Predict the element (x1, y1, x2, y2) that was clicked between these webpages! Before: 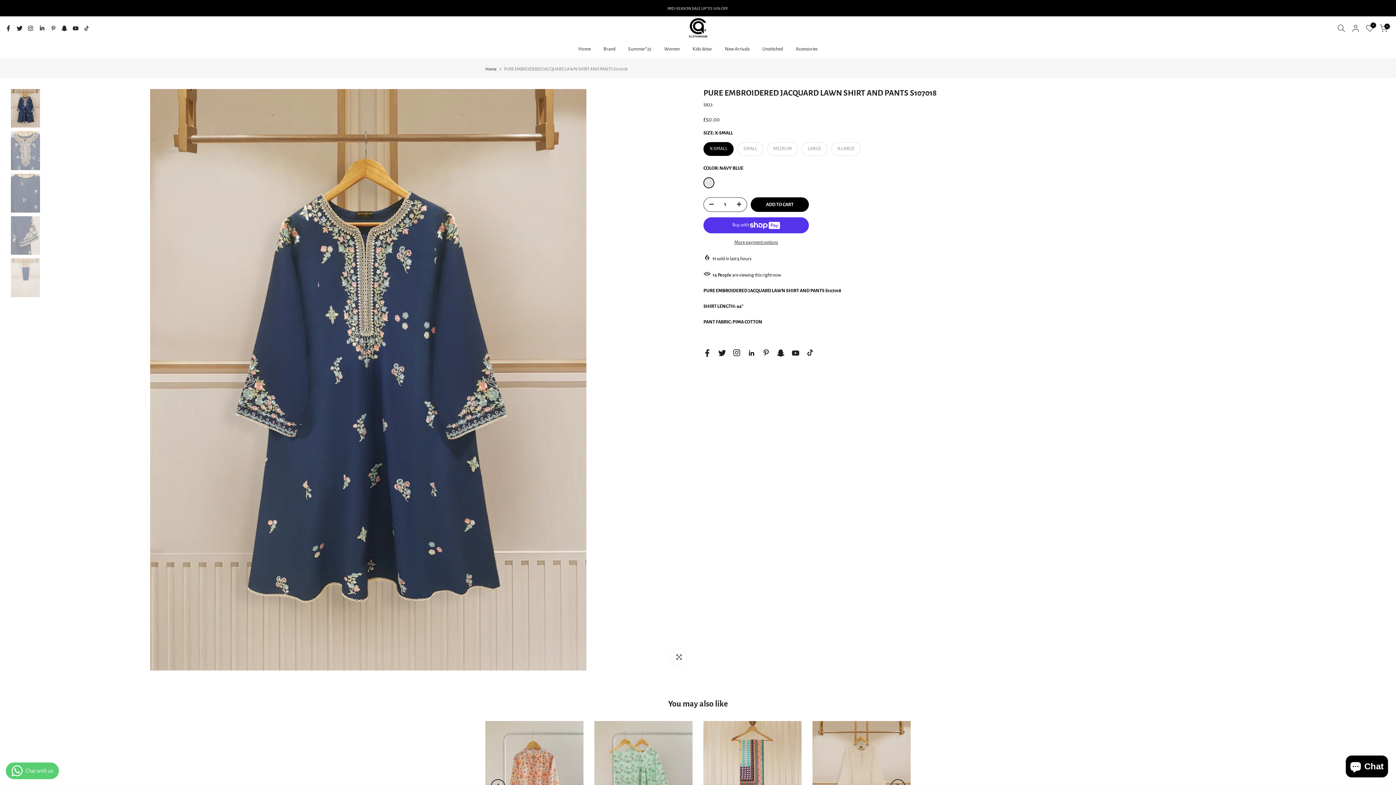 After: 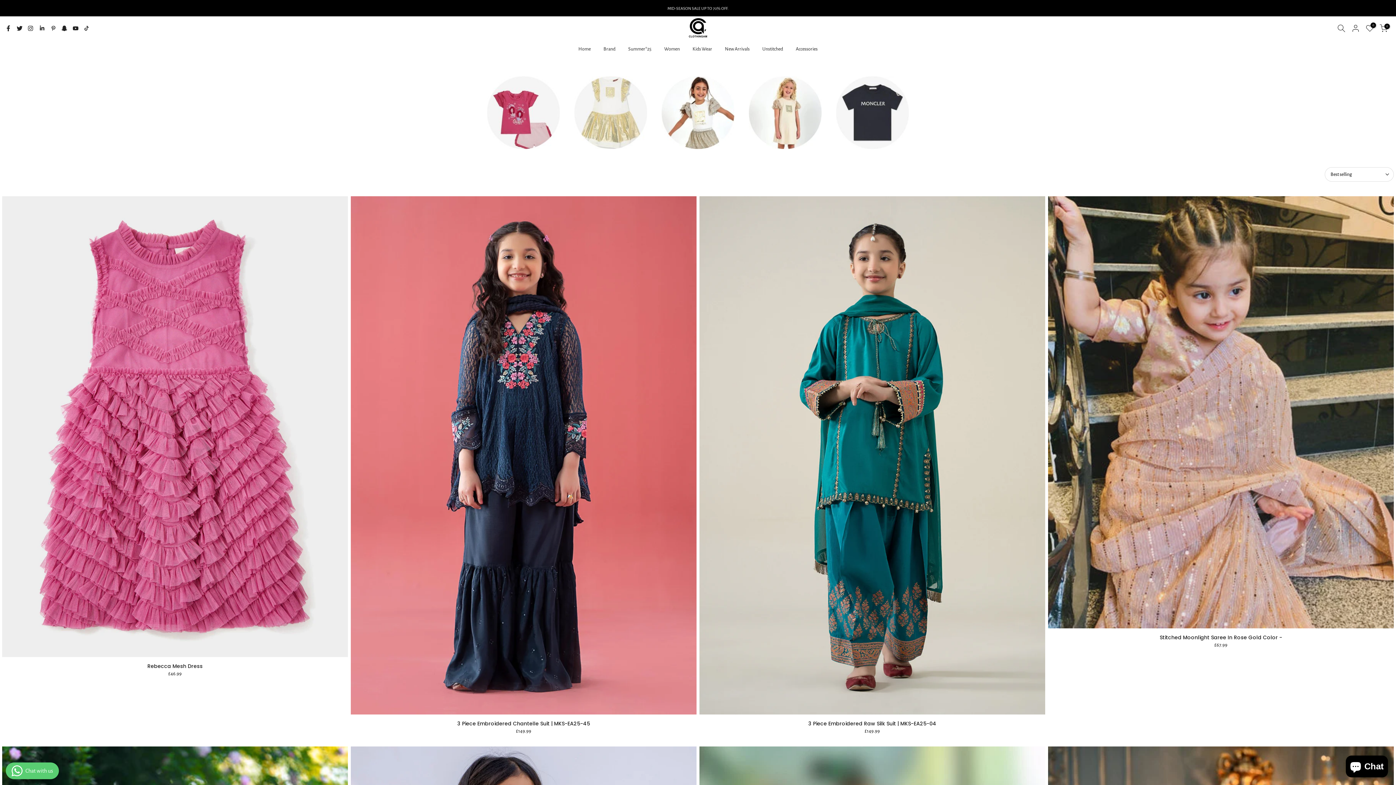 Action: label: Kids Wear bbox: (686, 44, 718, 53)